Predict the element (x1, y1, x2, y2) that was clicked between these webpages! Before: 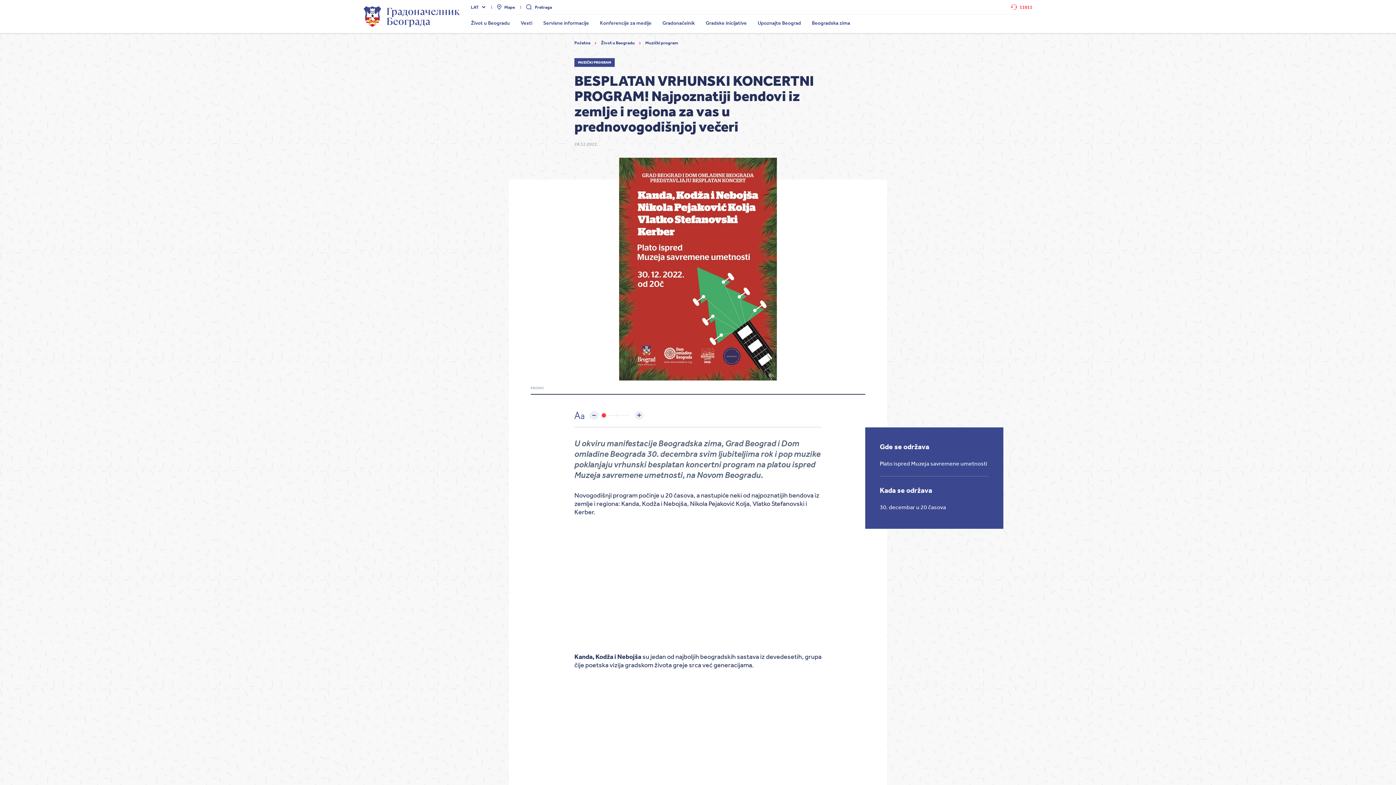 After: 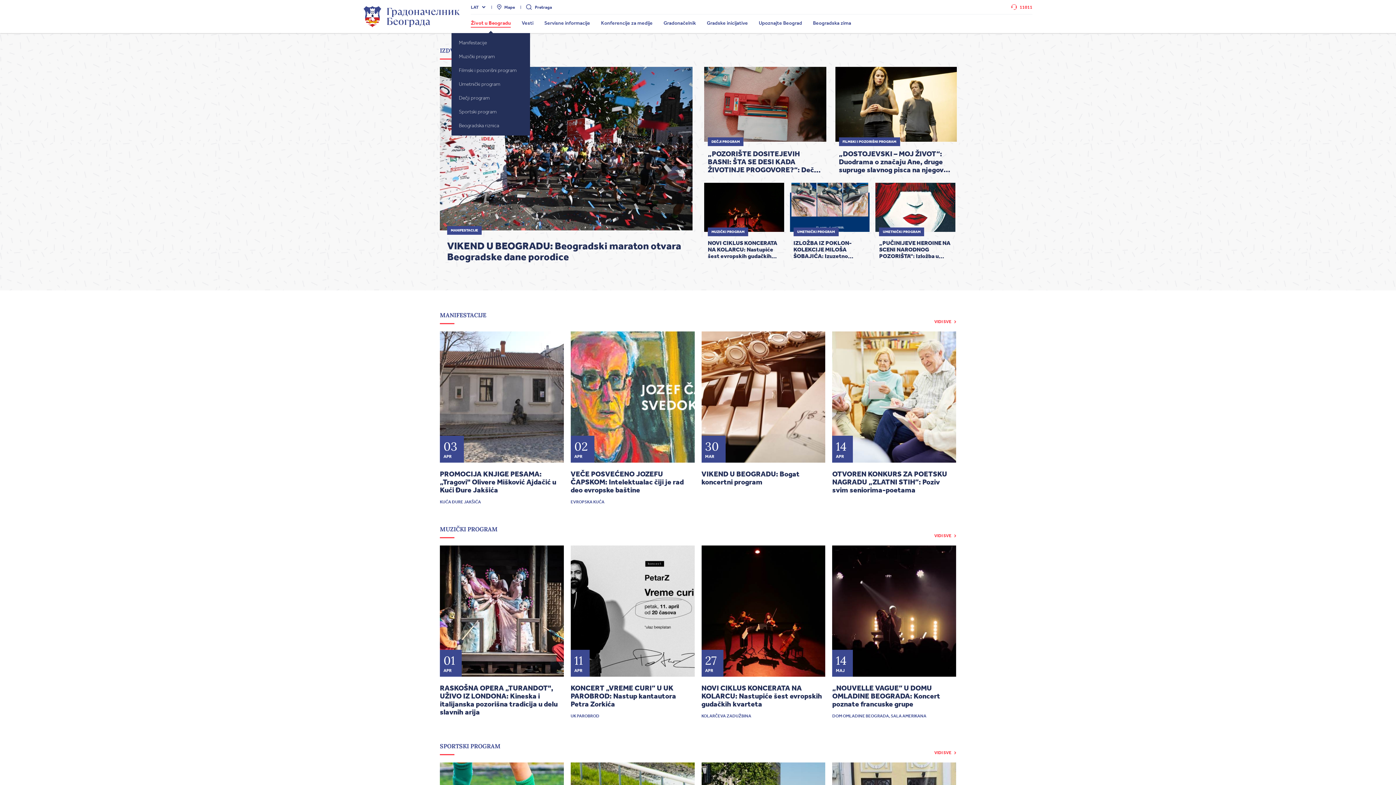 Action: label: Život u Beogradu bbox: (470, 20, 509, 26)